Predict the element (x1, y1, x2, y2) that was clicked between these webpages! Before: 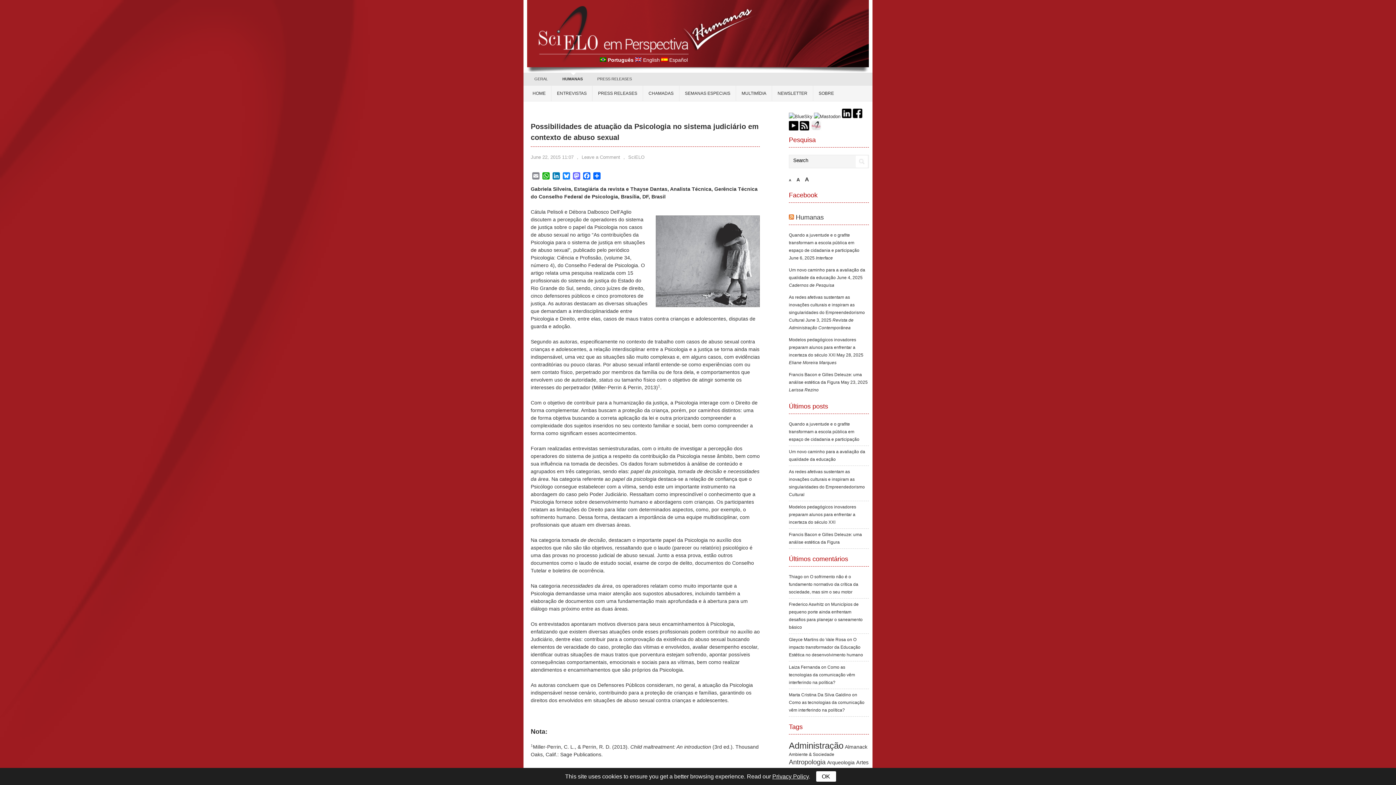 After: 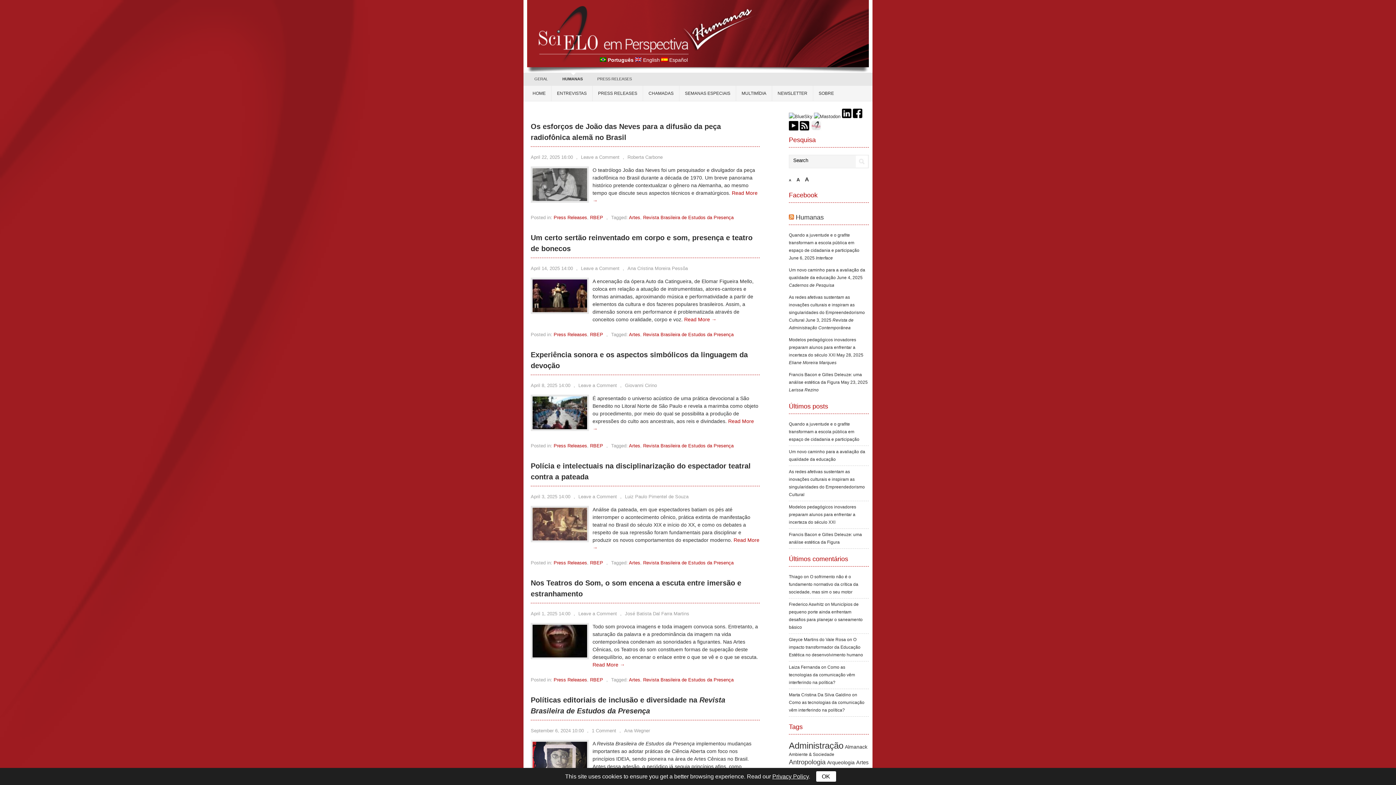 Action: label: Artes (48 items) bbox: (856, 760, 869, 765)